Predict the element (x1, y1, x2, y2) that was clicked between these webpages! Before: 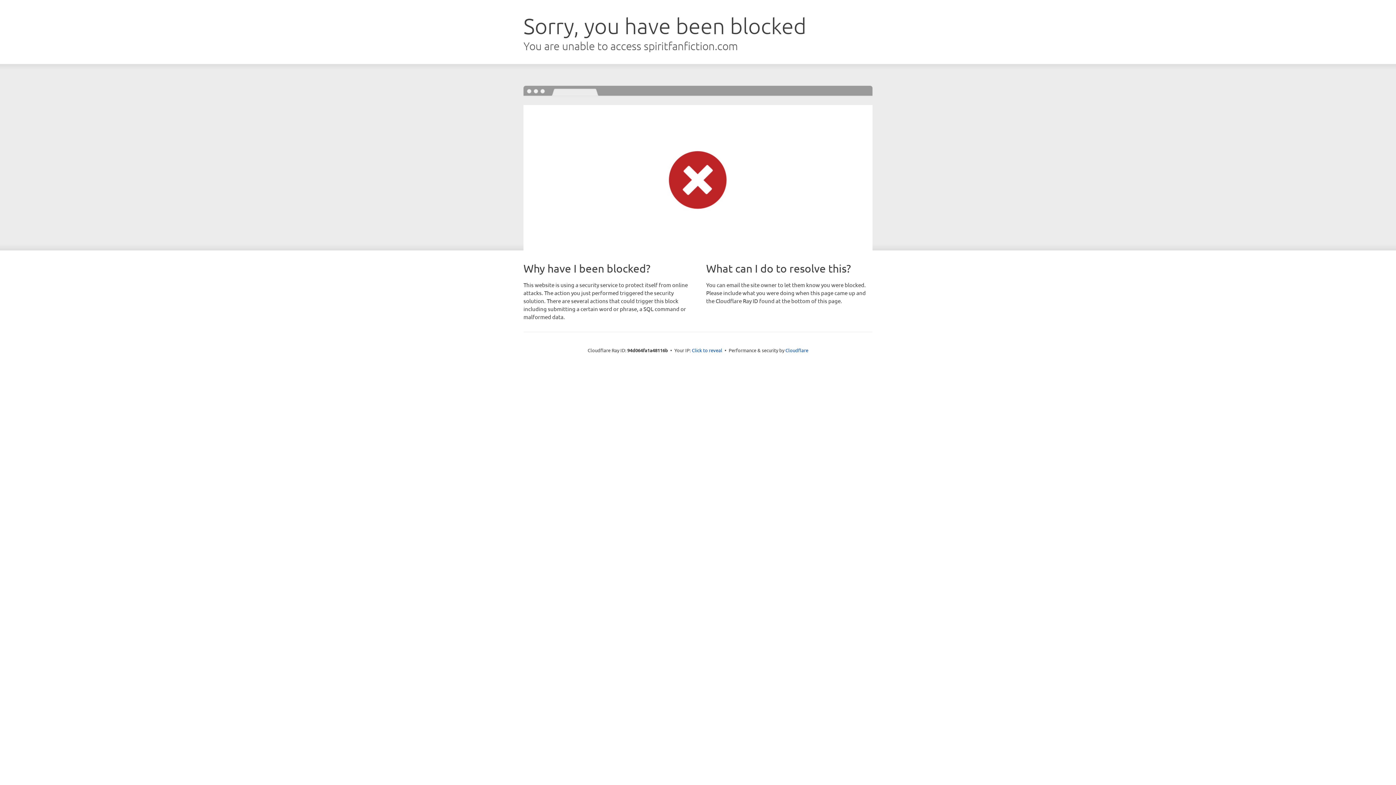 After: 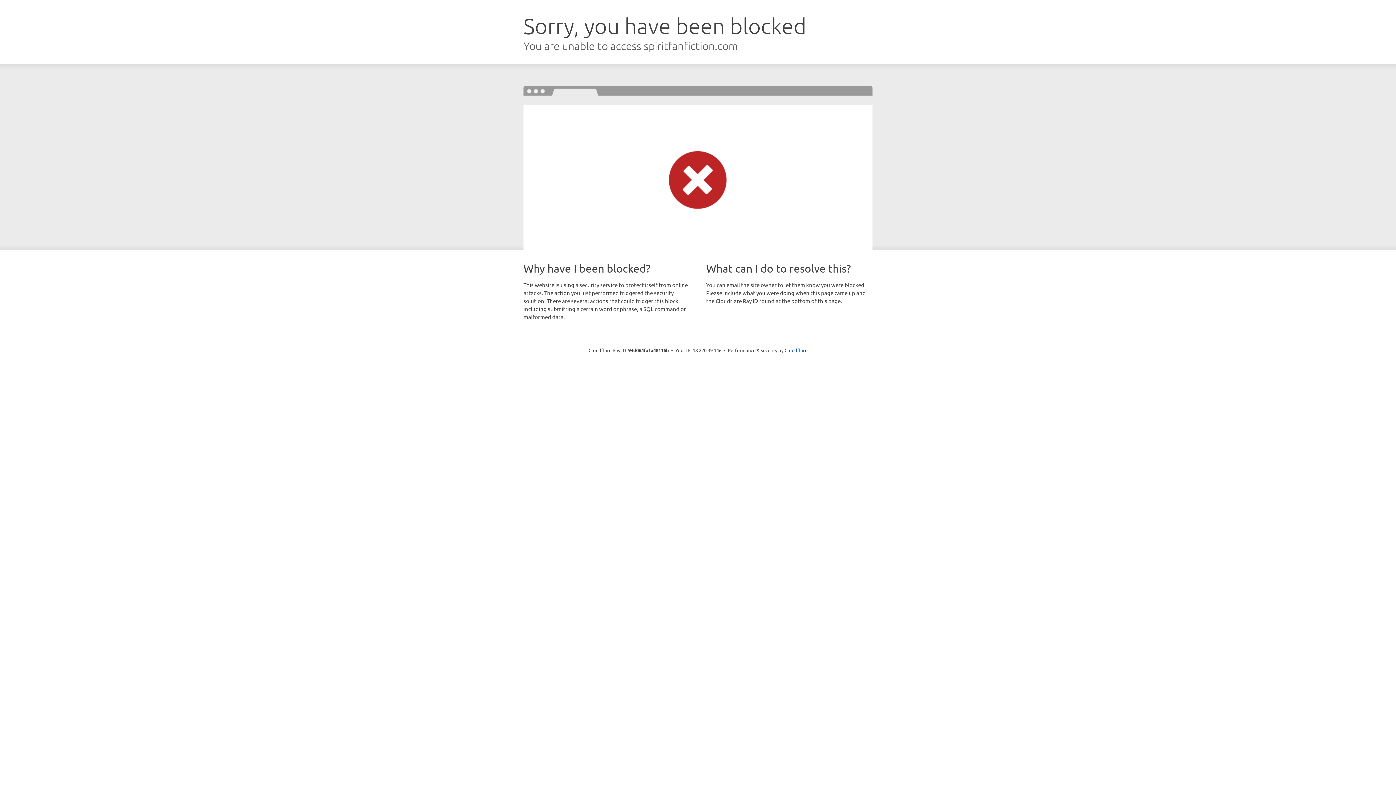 Action: bbox: (692, 346, 722, 353) label: Click to reveal